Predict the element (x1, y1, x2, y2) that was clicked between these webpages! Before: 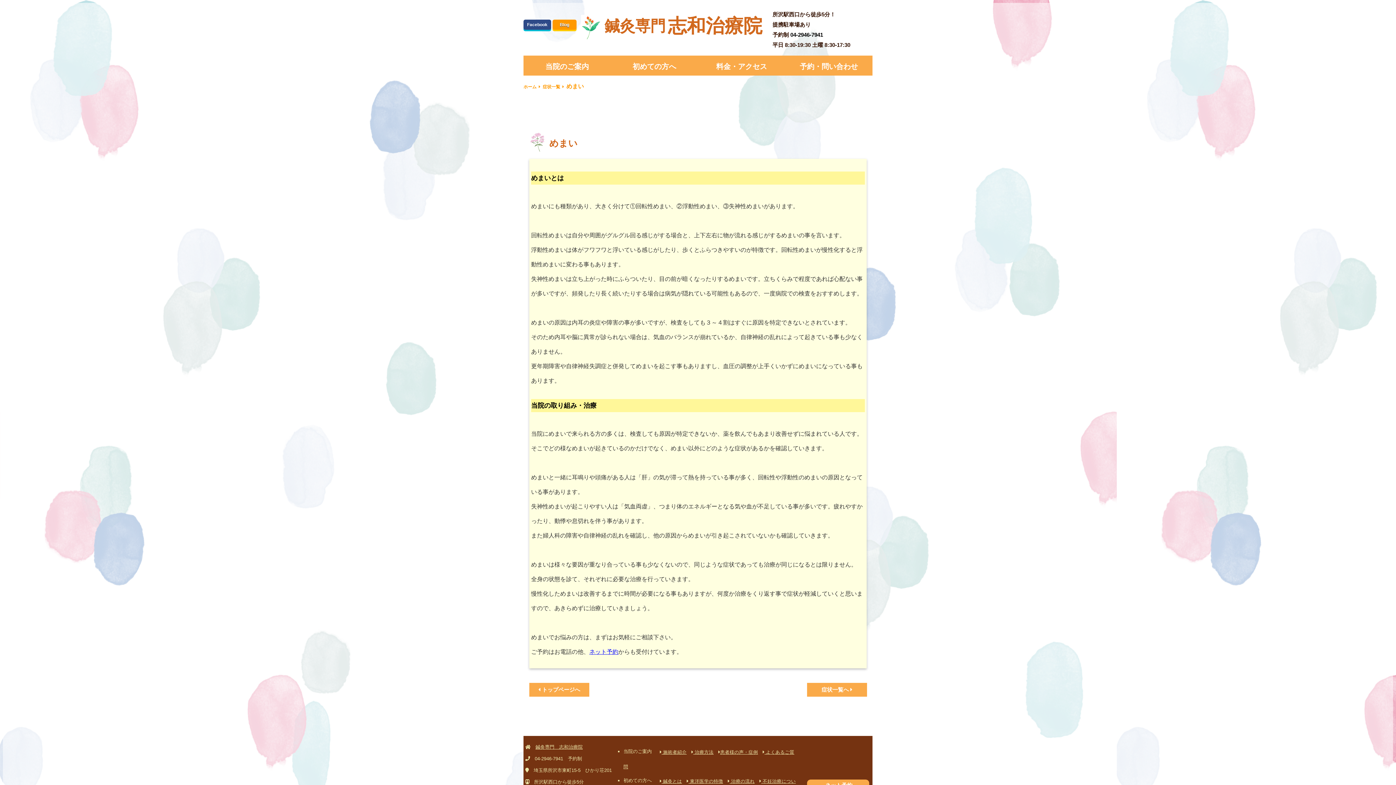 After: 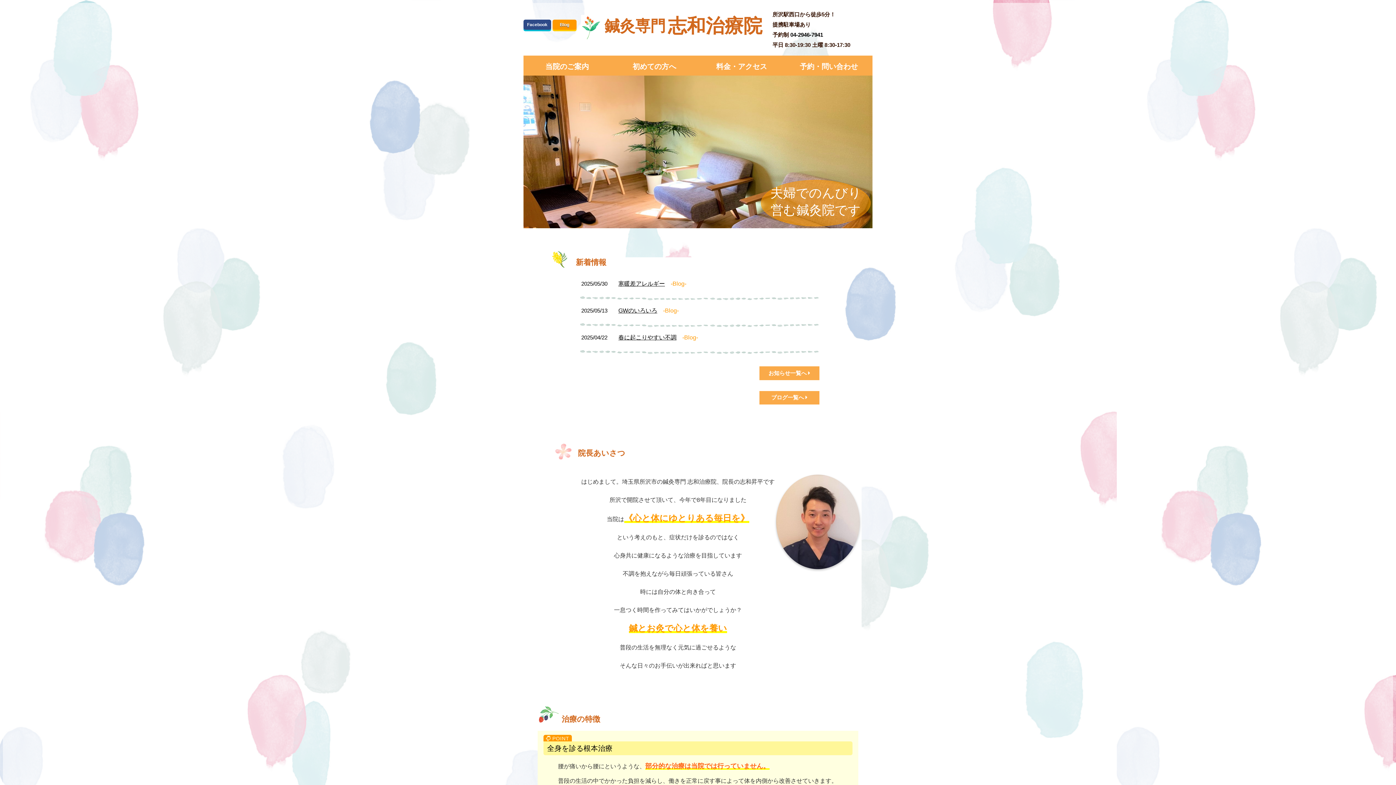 Action: bbox: (604, 17, 764, 34) label: 鍼灸専門 志和治療院